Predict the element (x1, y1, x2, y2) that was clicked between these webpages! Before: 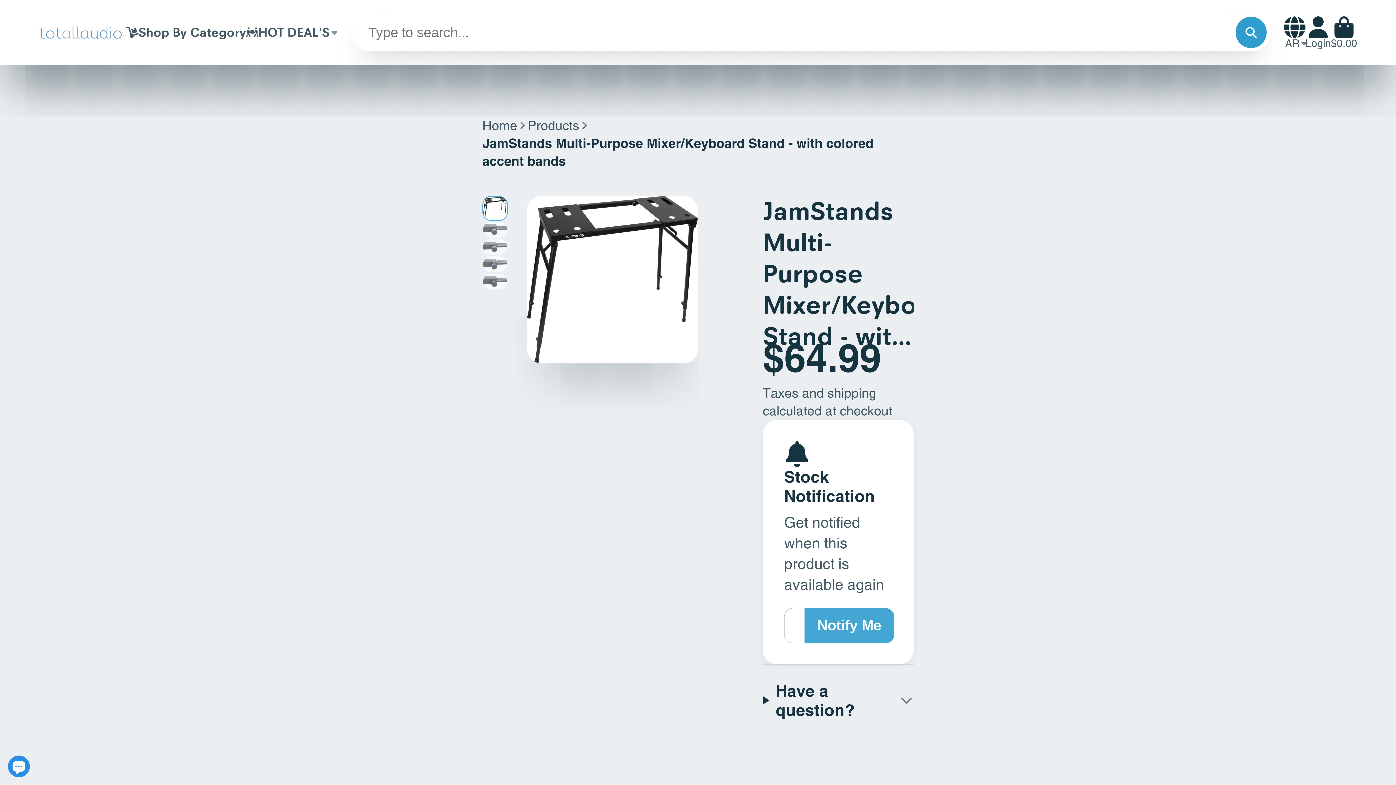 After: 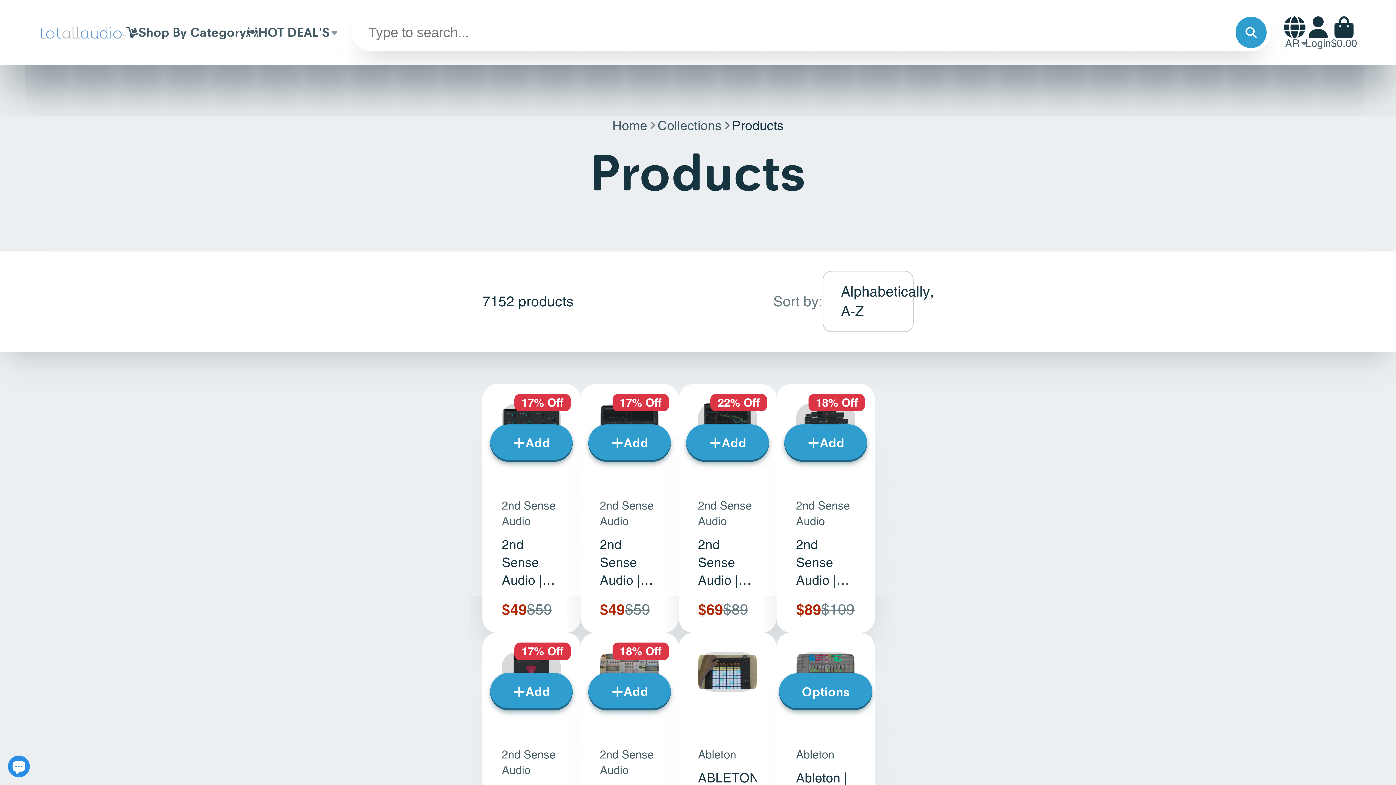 Action: bbox: (527, 116, 579, 134) label: Products